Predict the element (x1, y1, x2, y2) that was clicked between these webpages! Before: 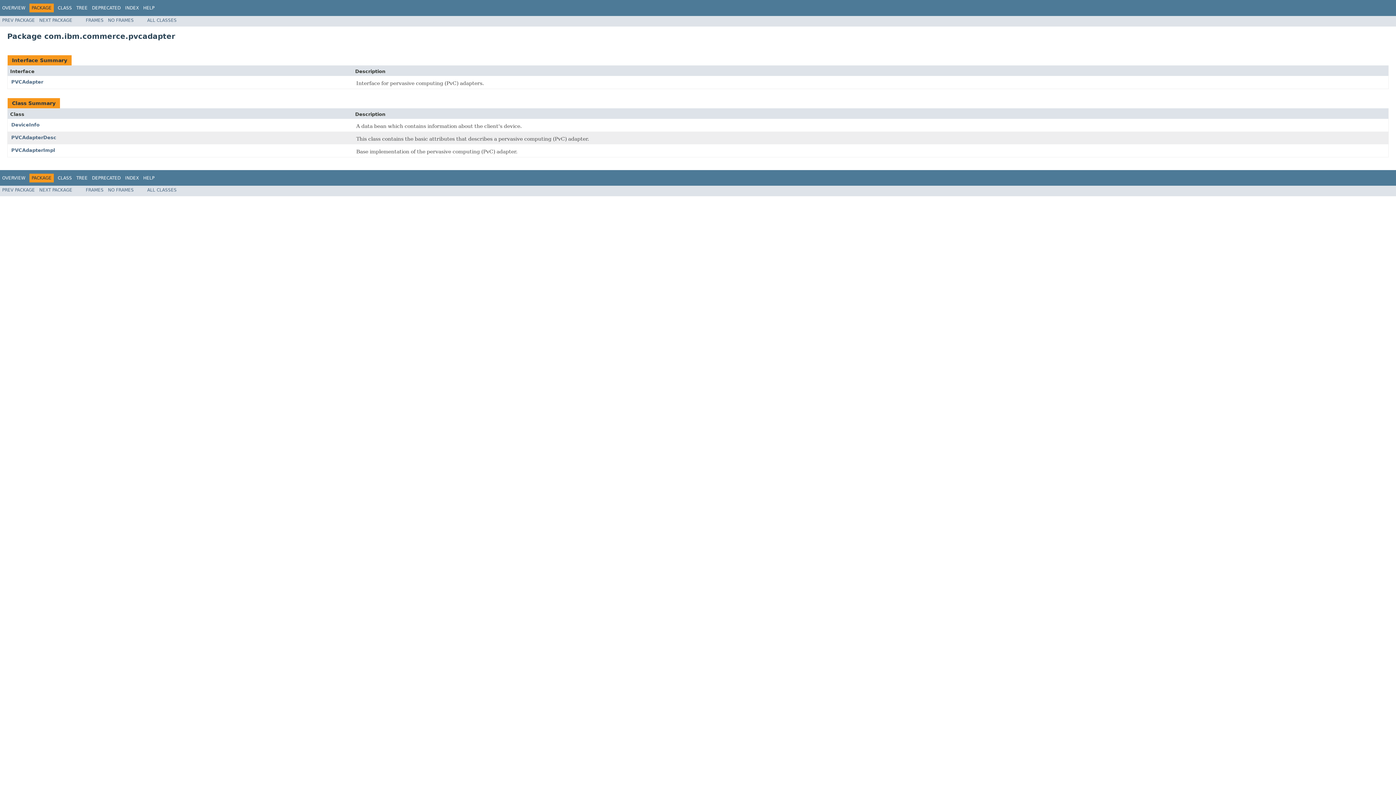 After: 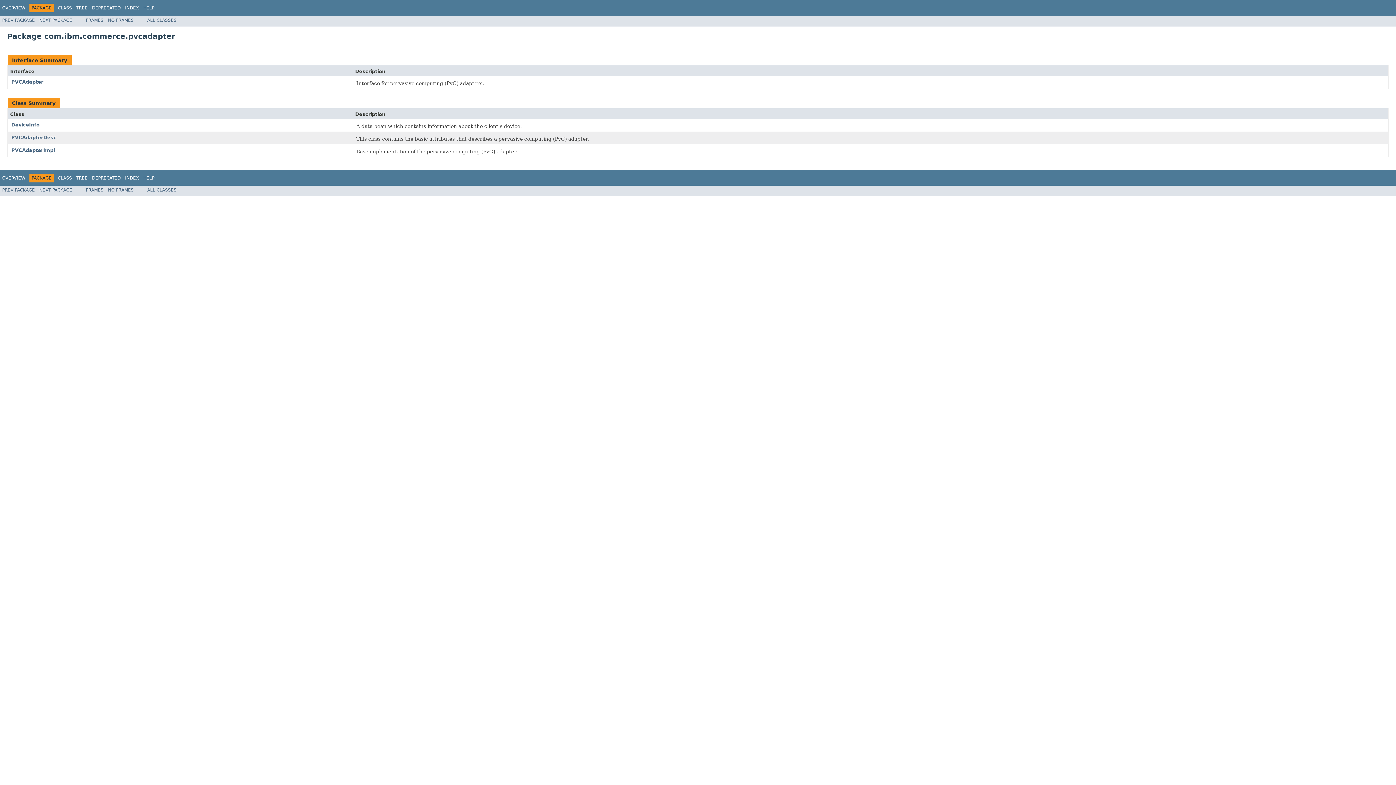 Action: label: NO FRAMES bbox: (108, 17, 133, 22)